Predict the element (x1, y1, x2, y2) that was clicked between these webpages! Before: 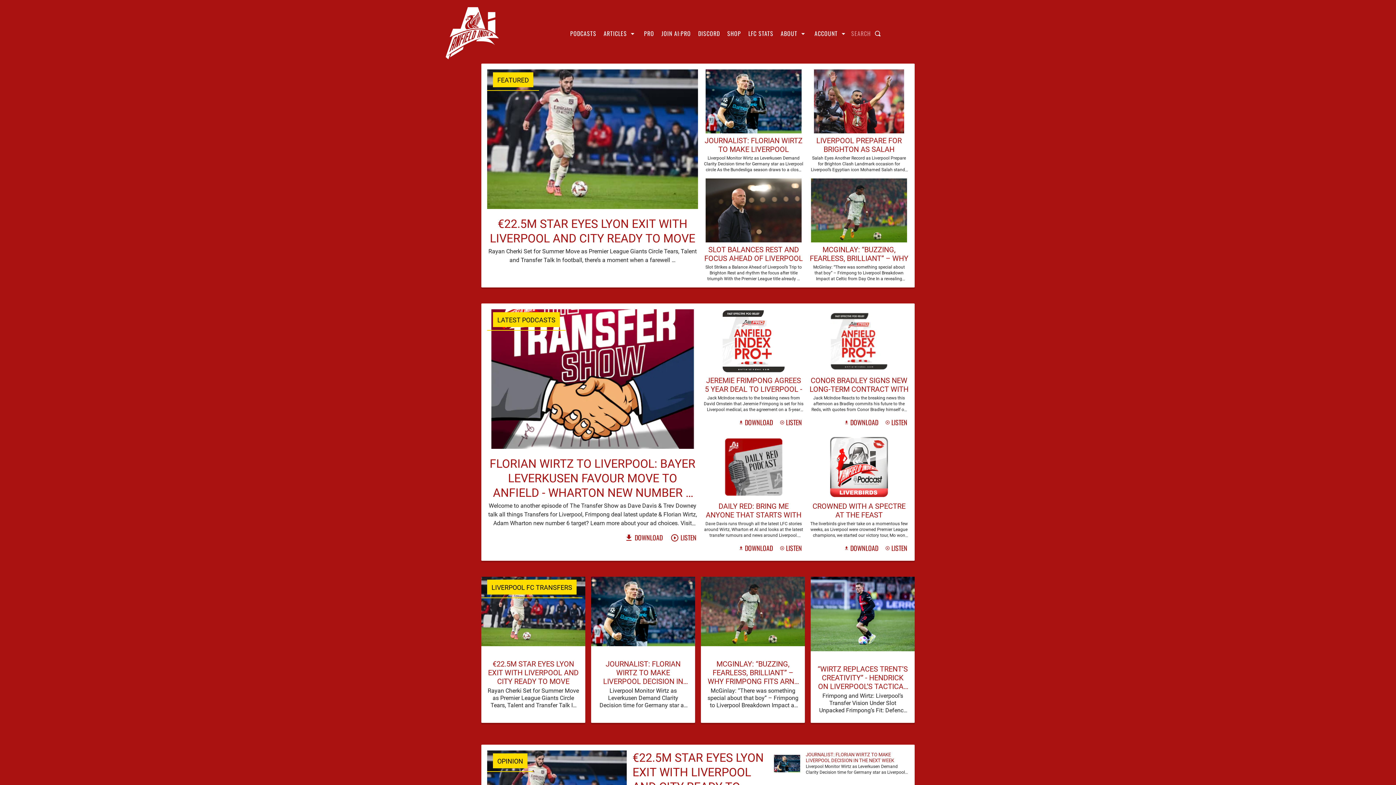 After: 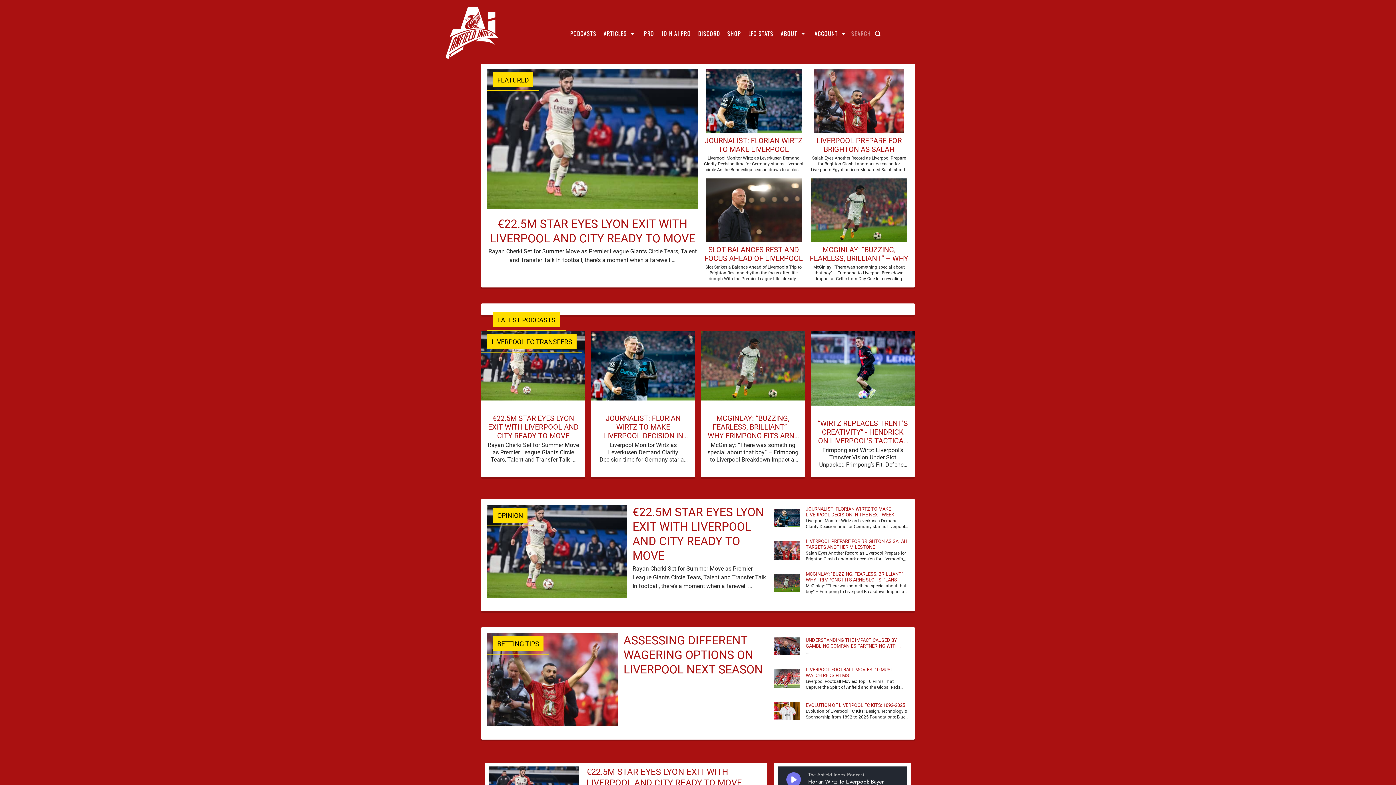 Action: bbox: (811, 24, 851, 42) label: ACCOUNT